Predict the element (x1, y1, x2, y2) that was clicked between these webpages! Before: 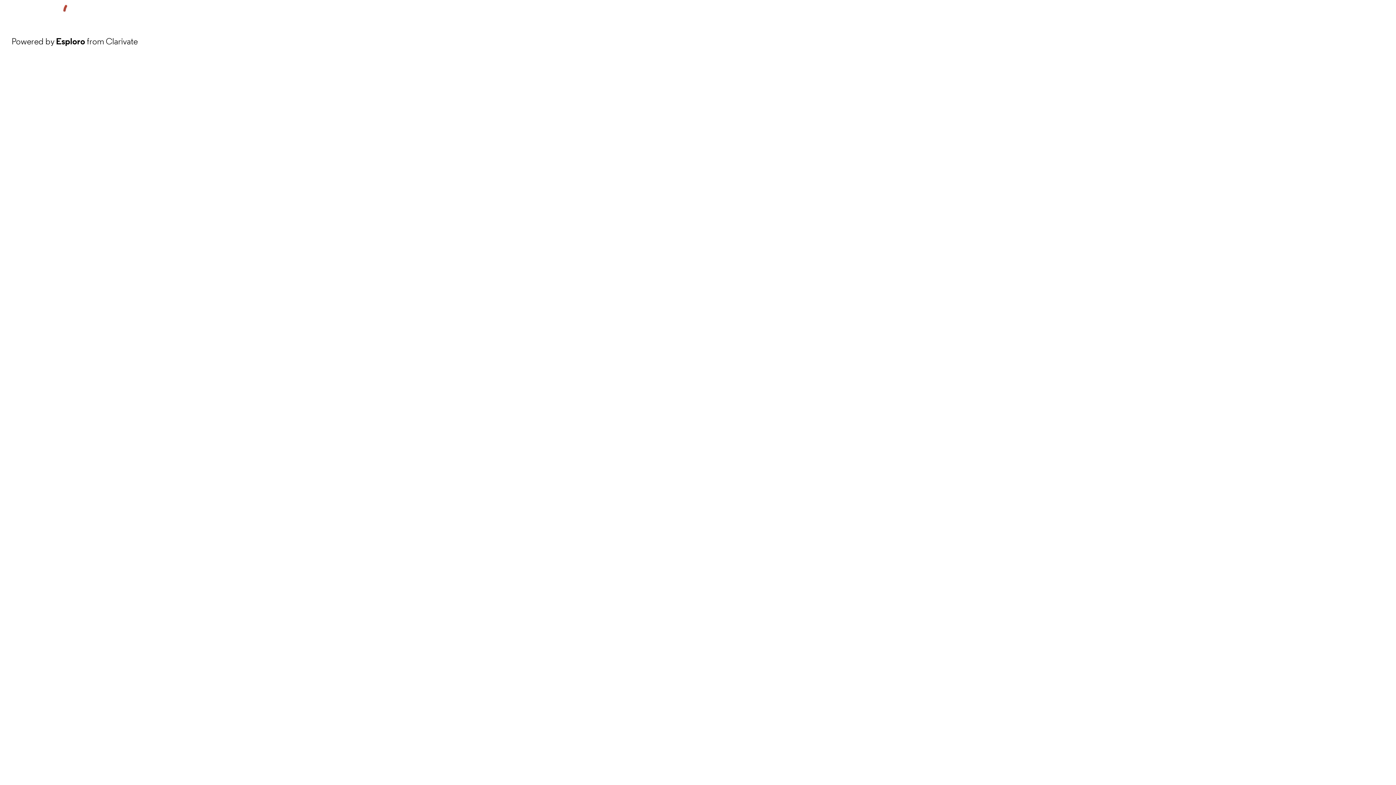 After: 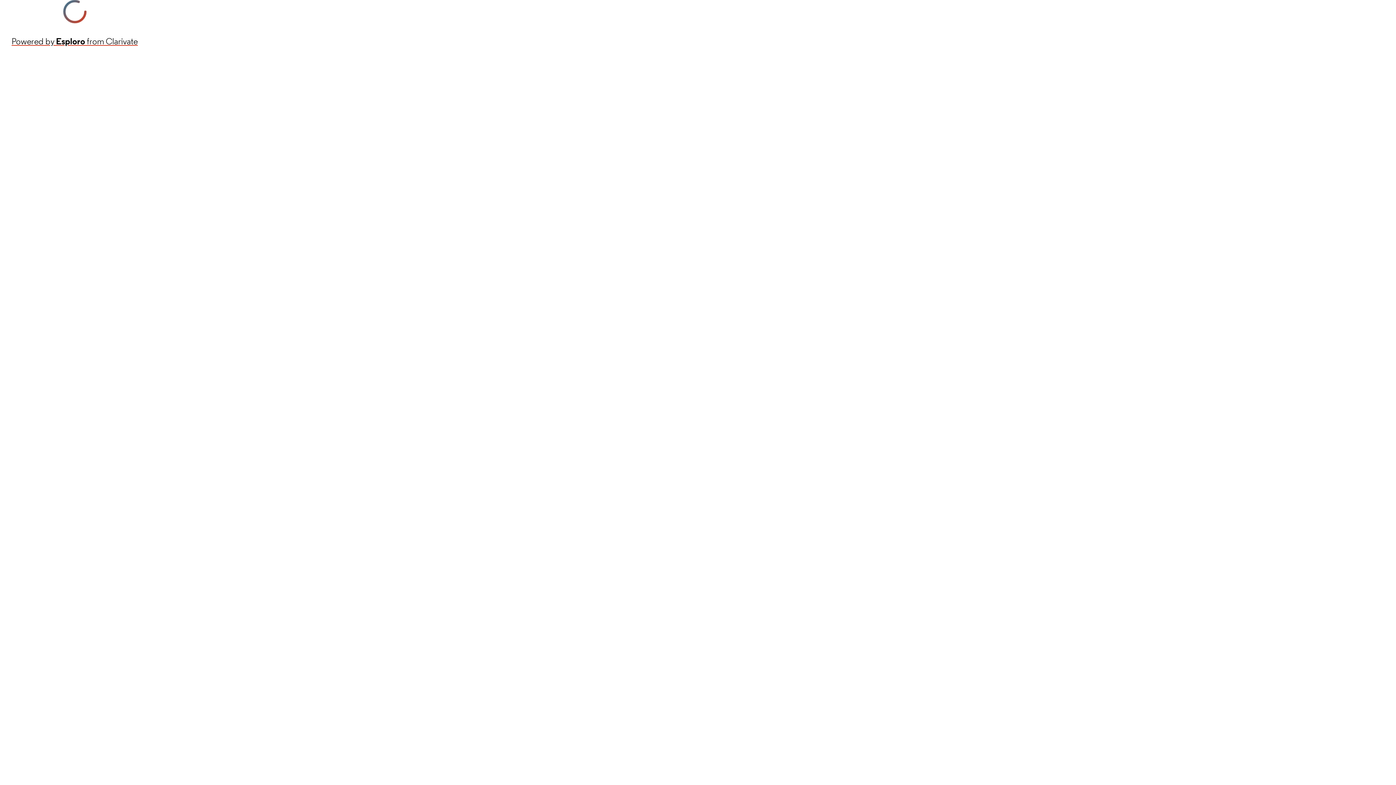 Action: label: Powered by Esploro from Clarivate bbox: (11, 34, 137, 48)